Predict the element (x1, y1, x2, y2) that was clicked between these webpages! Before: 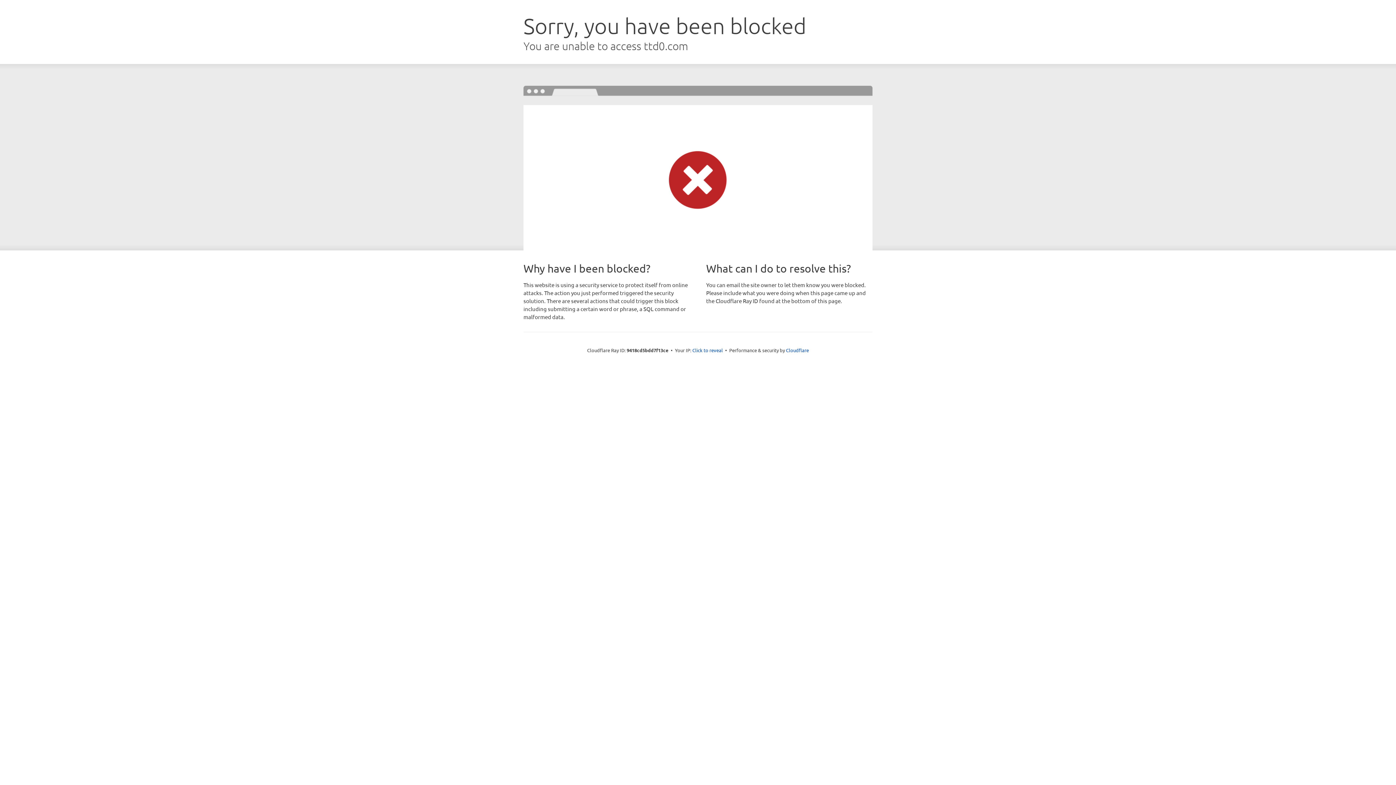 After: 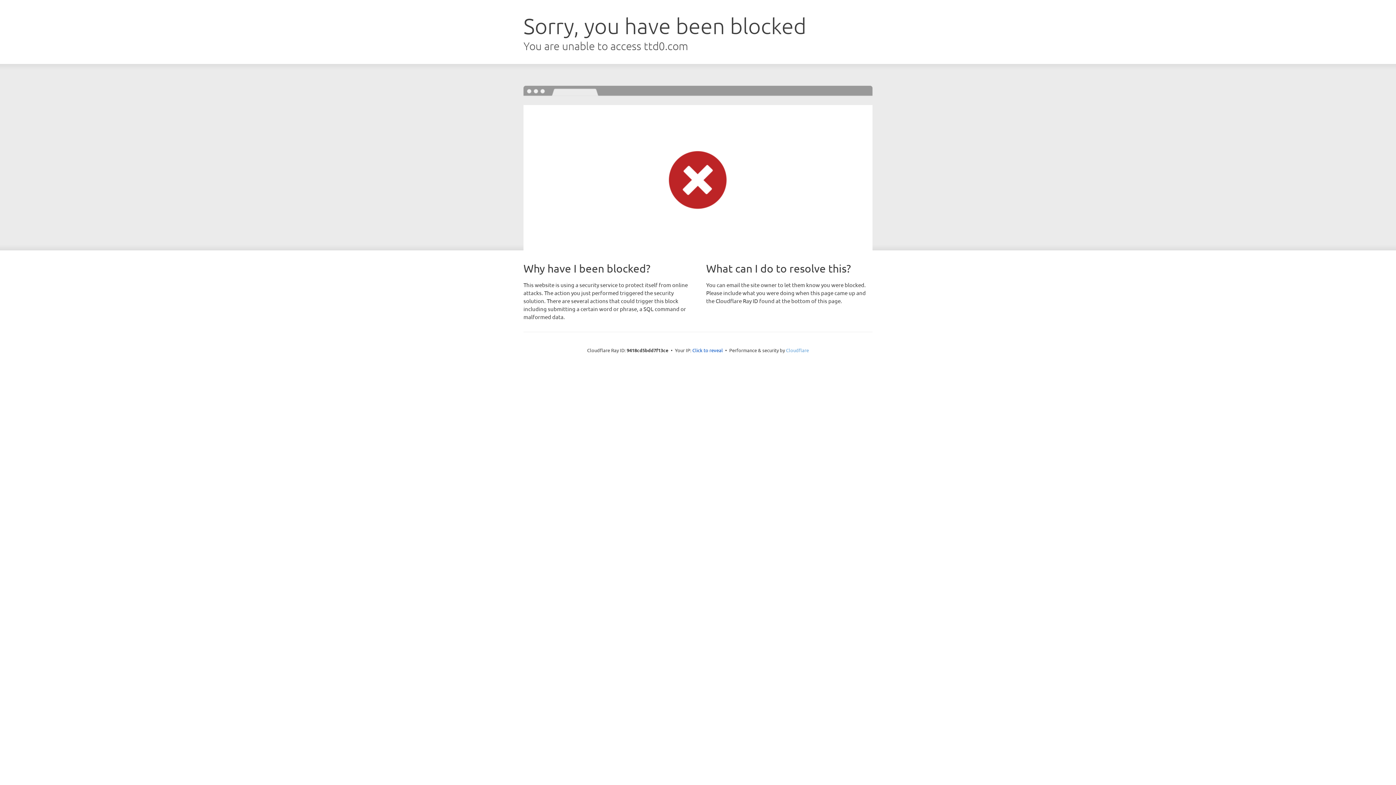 Action: label: Cloudflare bbox: (786, 347, 809, 353)